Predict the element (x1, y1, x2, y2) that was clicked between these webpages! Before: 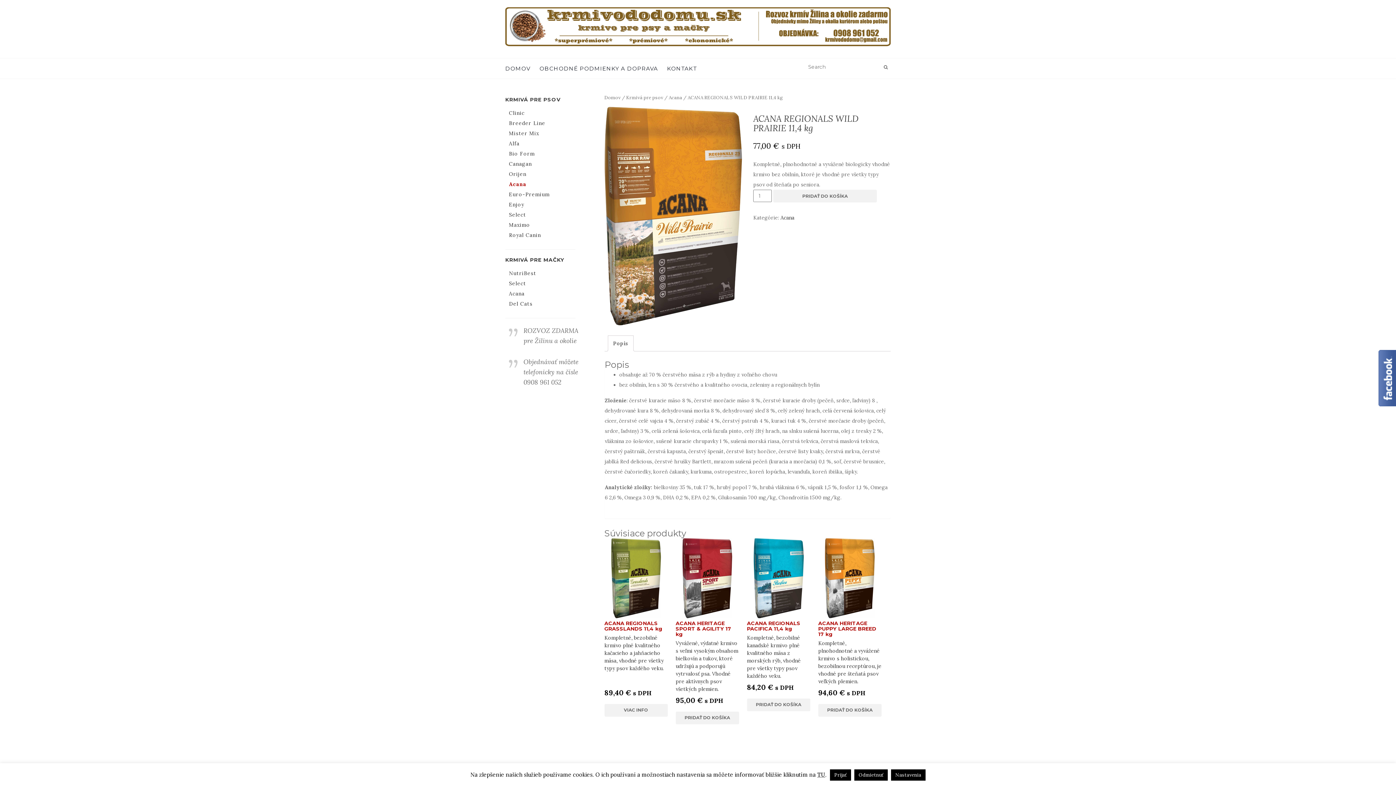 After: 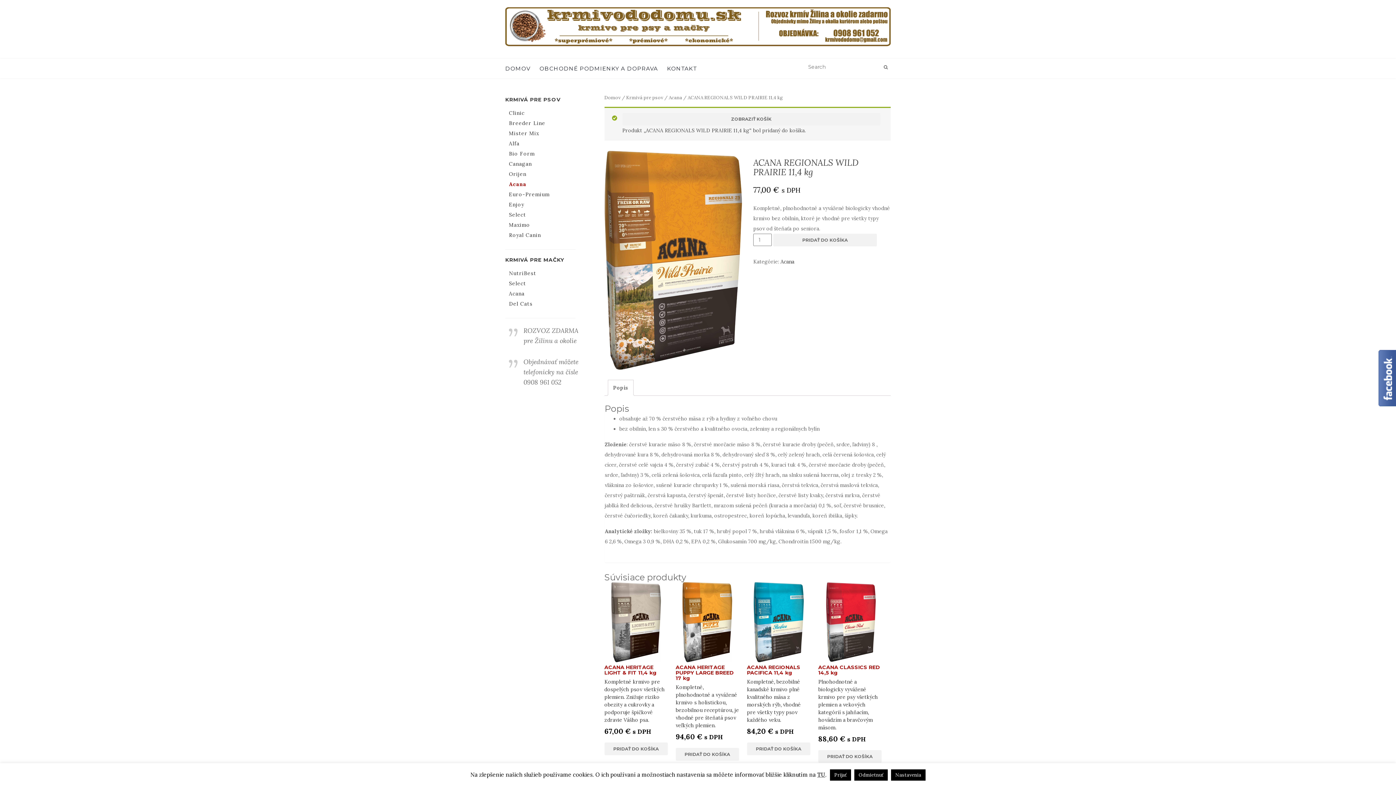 Action: label: PRIDAŤ DO KOŠÍKA bbox: (773, 189, 877, 202)